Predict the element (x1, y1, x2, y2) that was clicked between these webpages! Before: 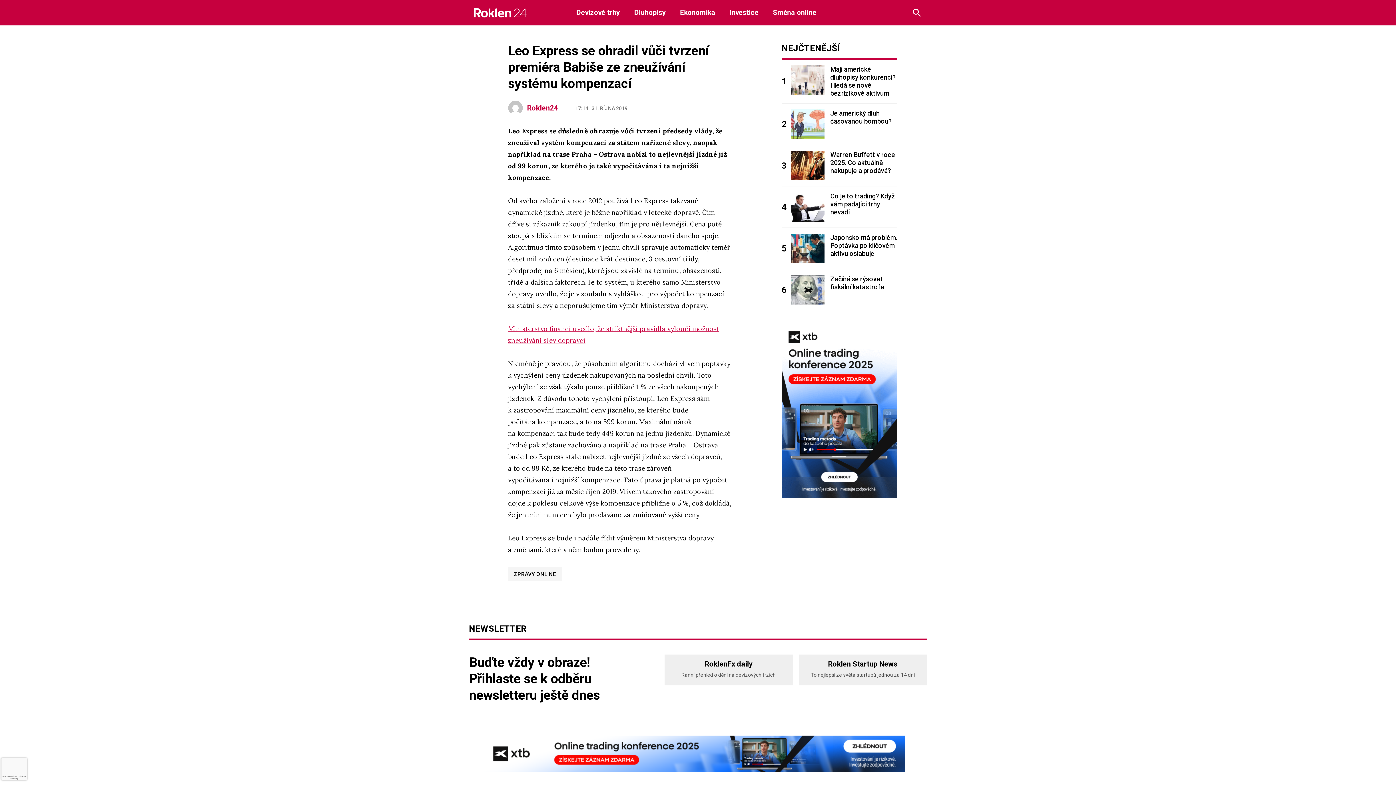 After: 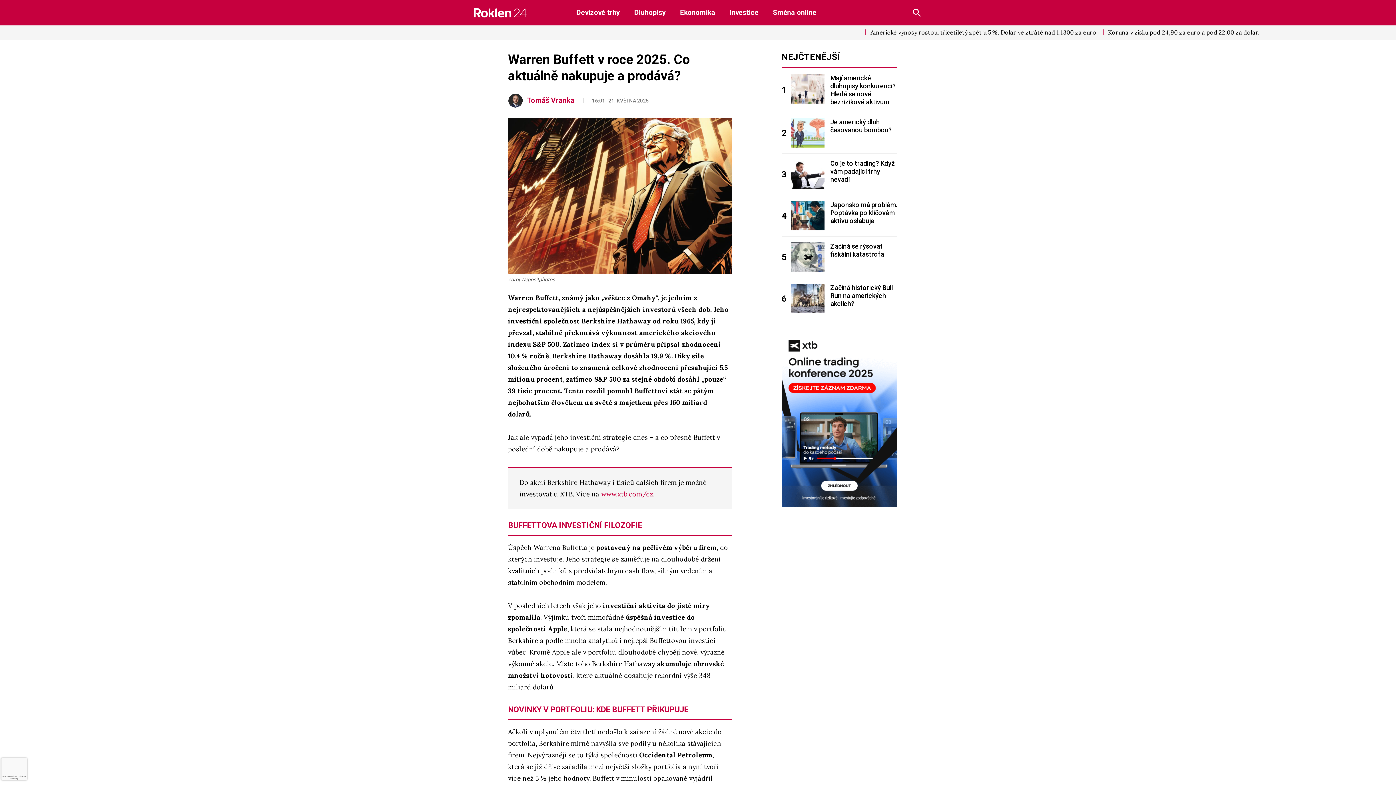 Action: bbox: (791, 150, 824, 180)